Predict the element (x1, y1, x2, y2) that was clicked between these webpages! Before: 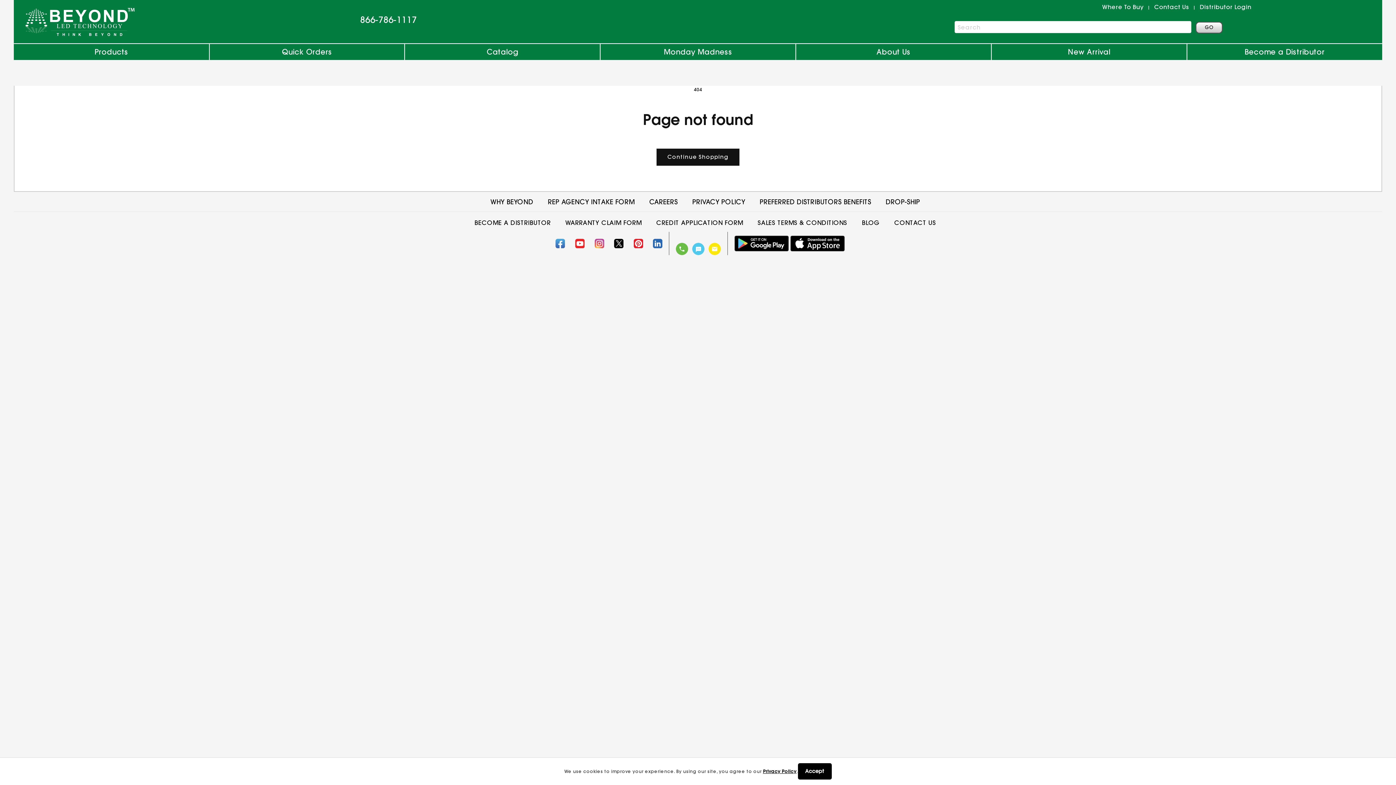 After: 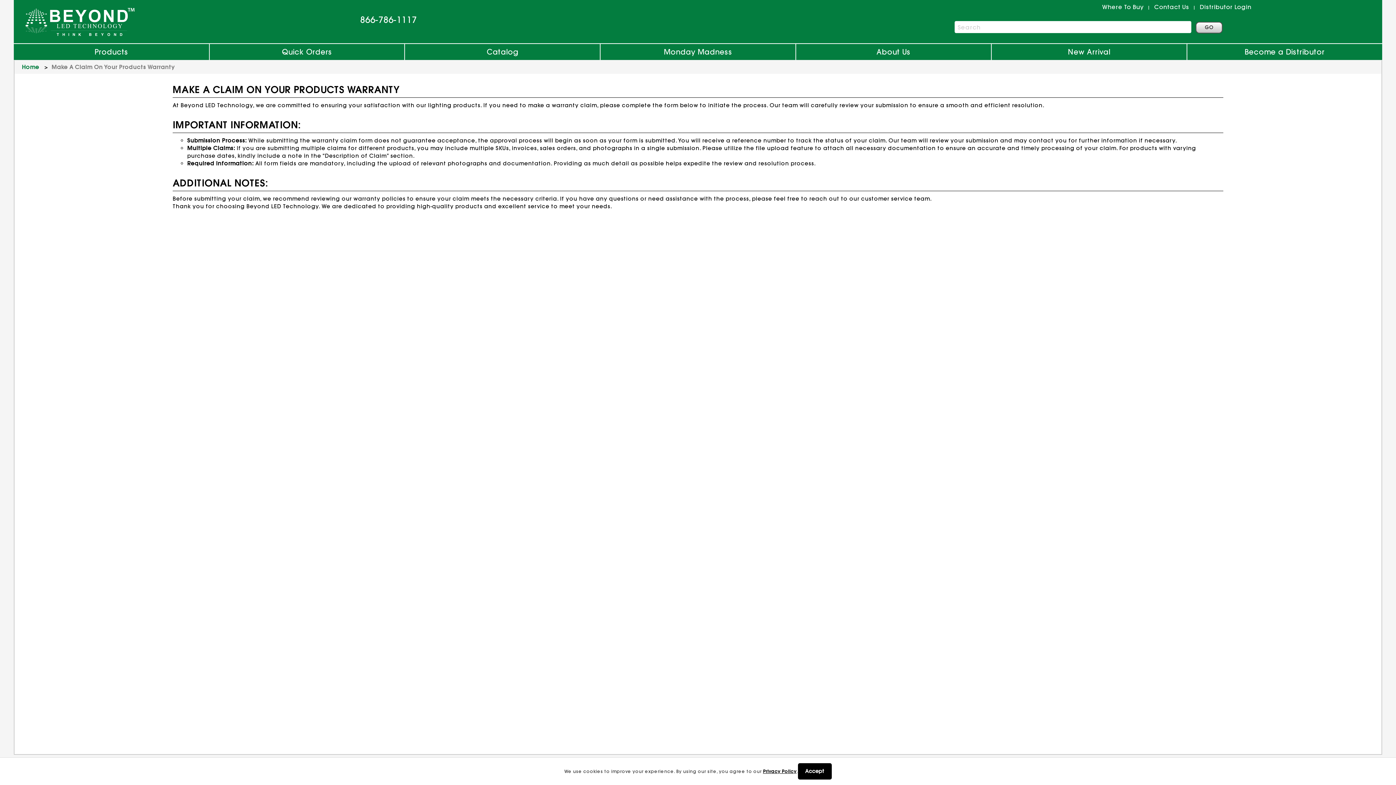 Action: label: WARRANTY CLAIM FORM bbox: (565, 218, 641, 226)